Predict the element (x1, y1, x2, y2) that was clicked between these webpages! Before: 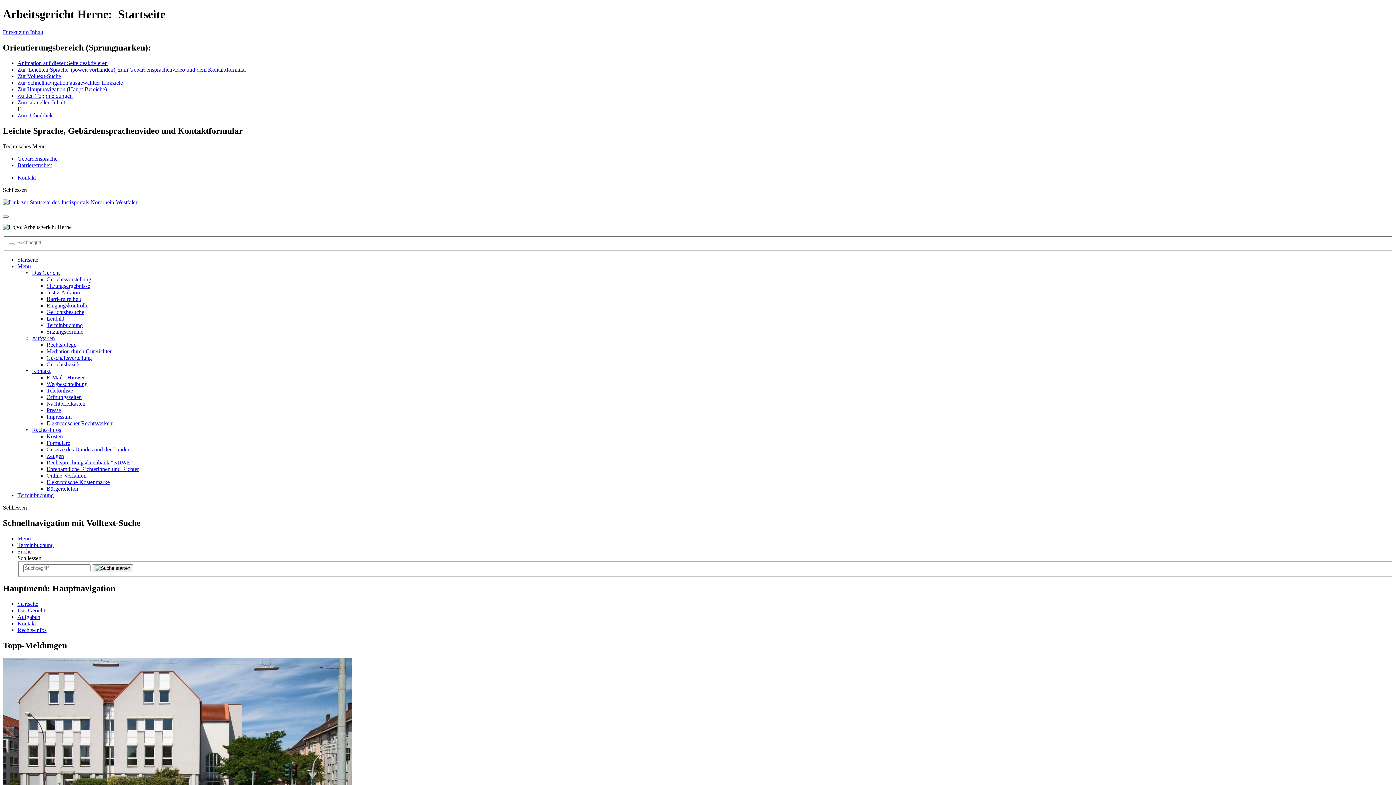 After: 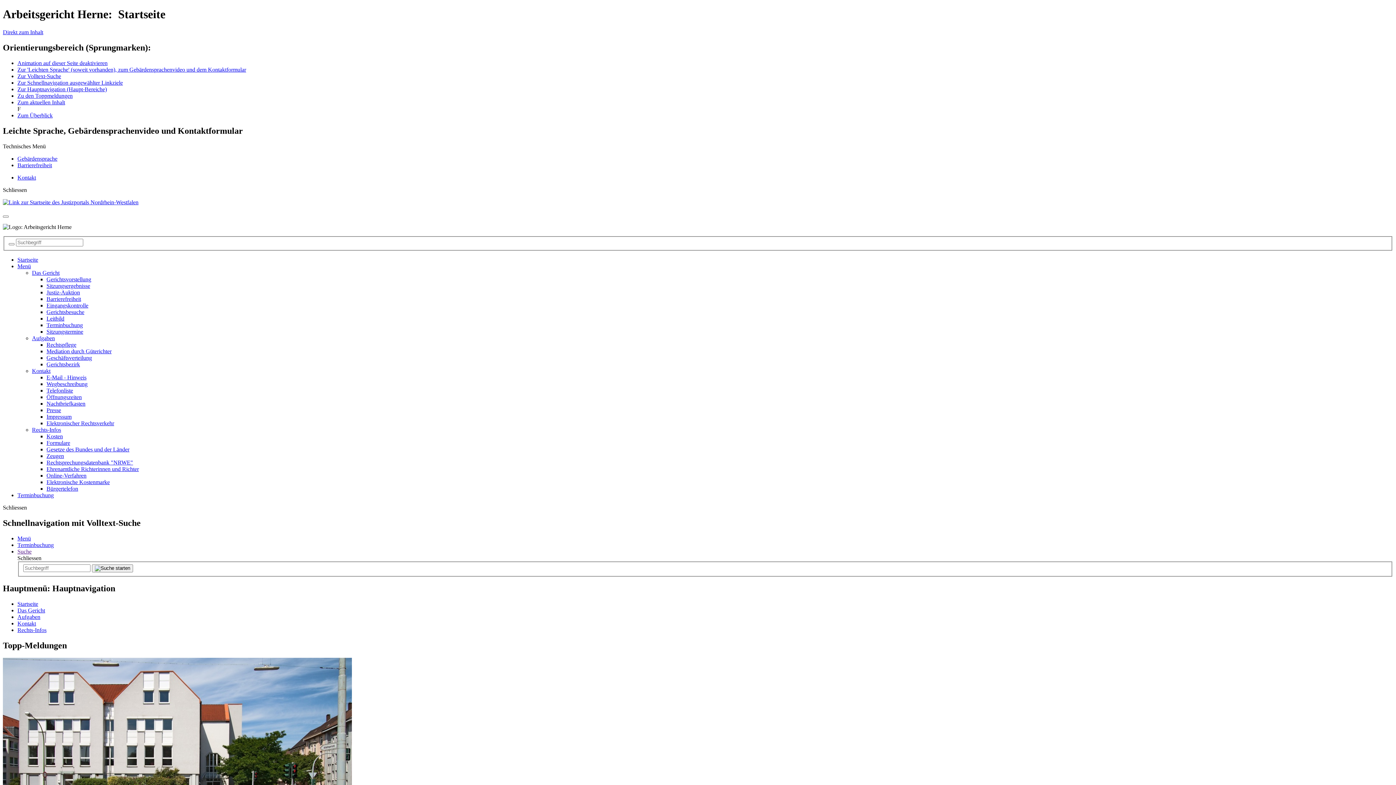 Action: label: Öffnungszeiten bbox: (46, 394, 81, 400)